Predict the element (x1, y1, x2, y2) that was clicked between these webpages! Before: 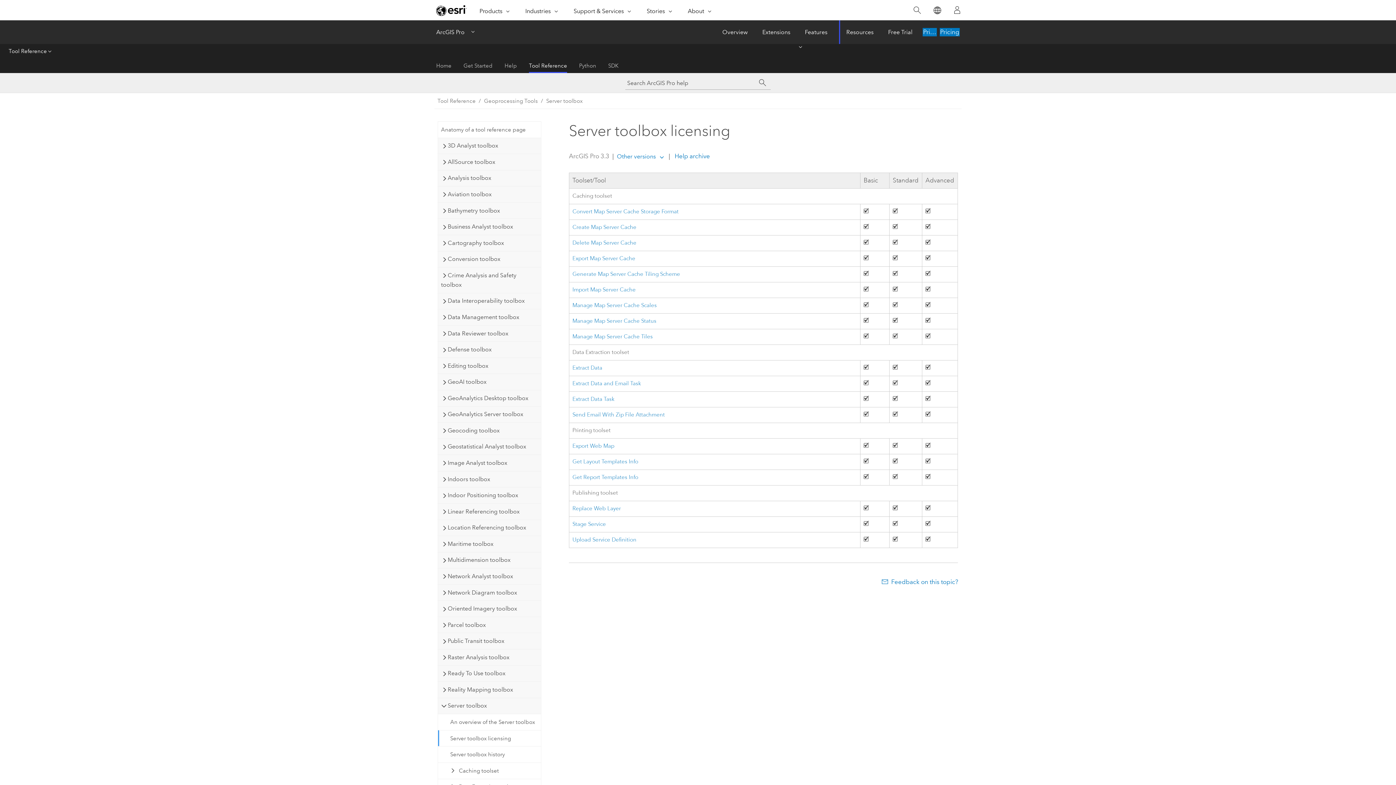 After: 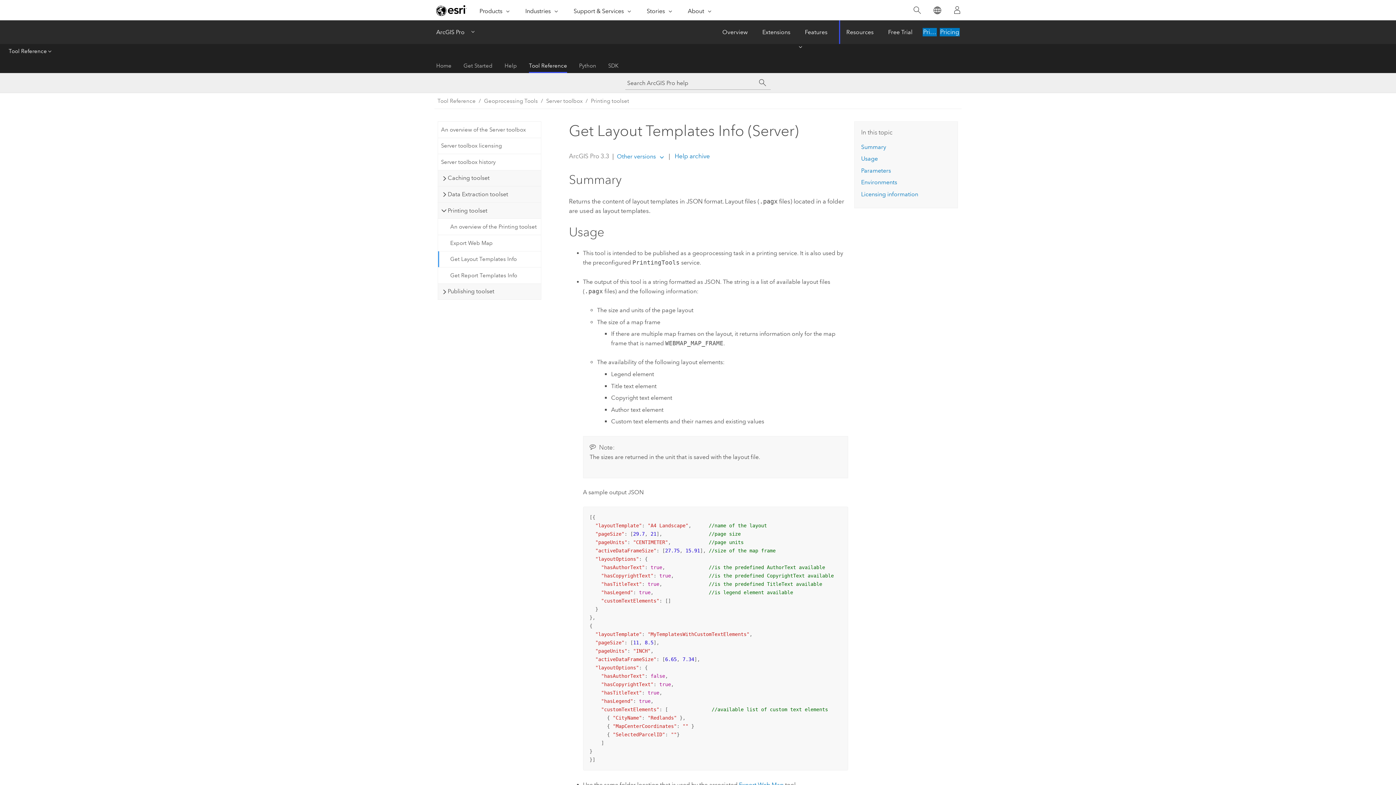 Action: label: Get Layout Templates Info bbox: (572, 458, 638, 465)